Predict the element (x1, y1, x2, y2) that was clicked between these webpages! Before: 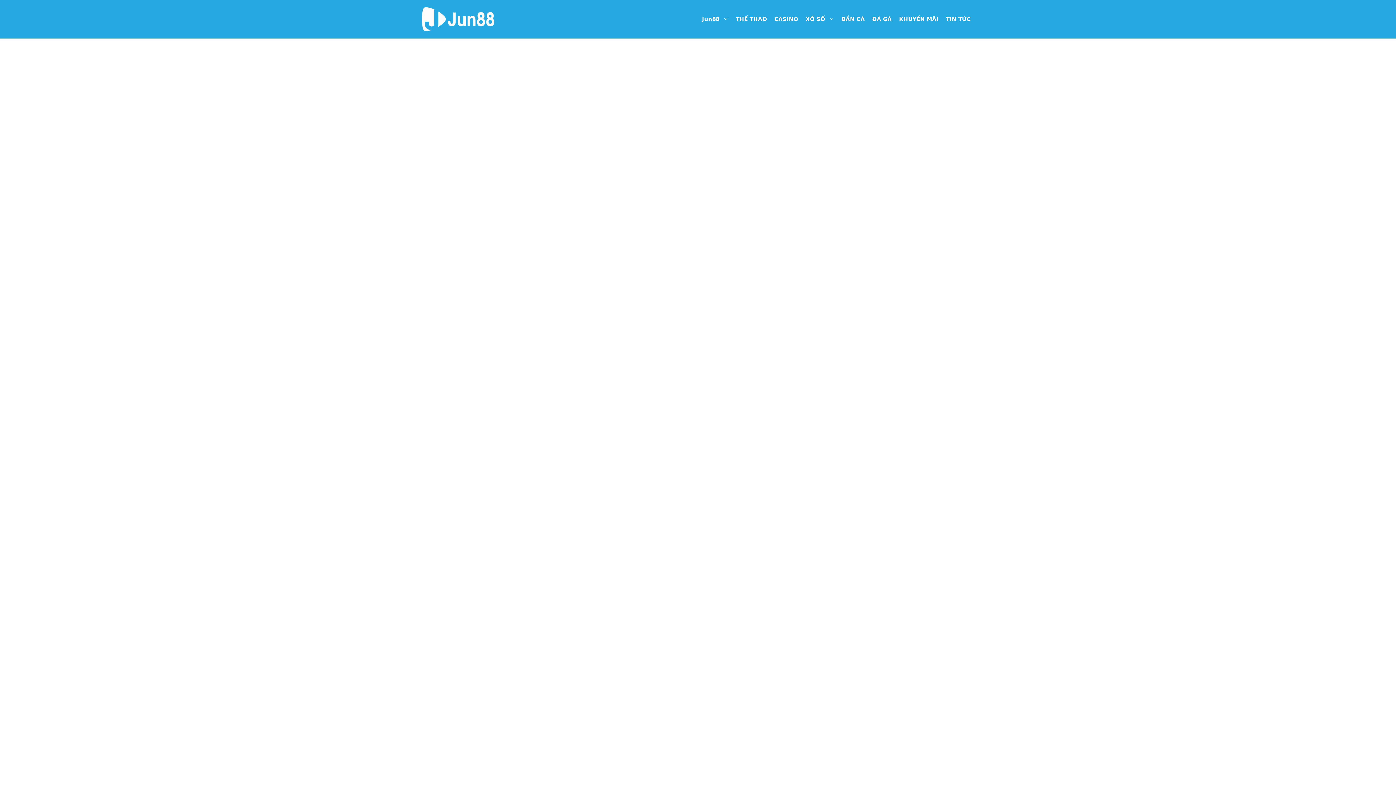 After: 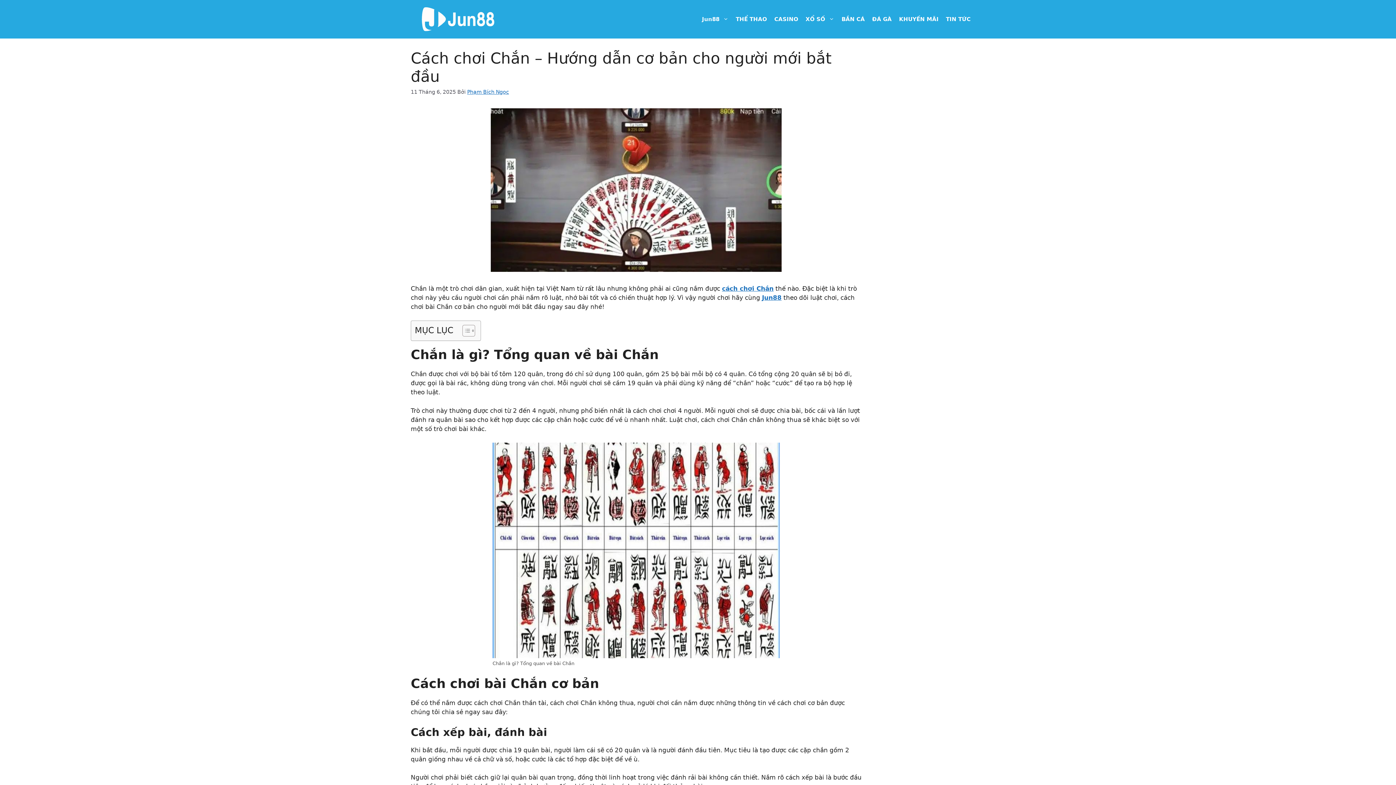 Action: label: Cách chơi Chắn – Hướng dẫn cơ bản cho người mới bắt đầu bbox: (410, 430, 525, 490)